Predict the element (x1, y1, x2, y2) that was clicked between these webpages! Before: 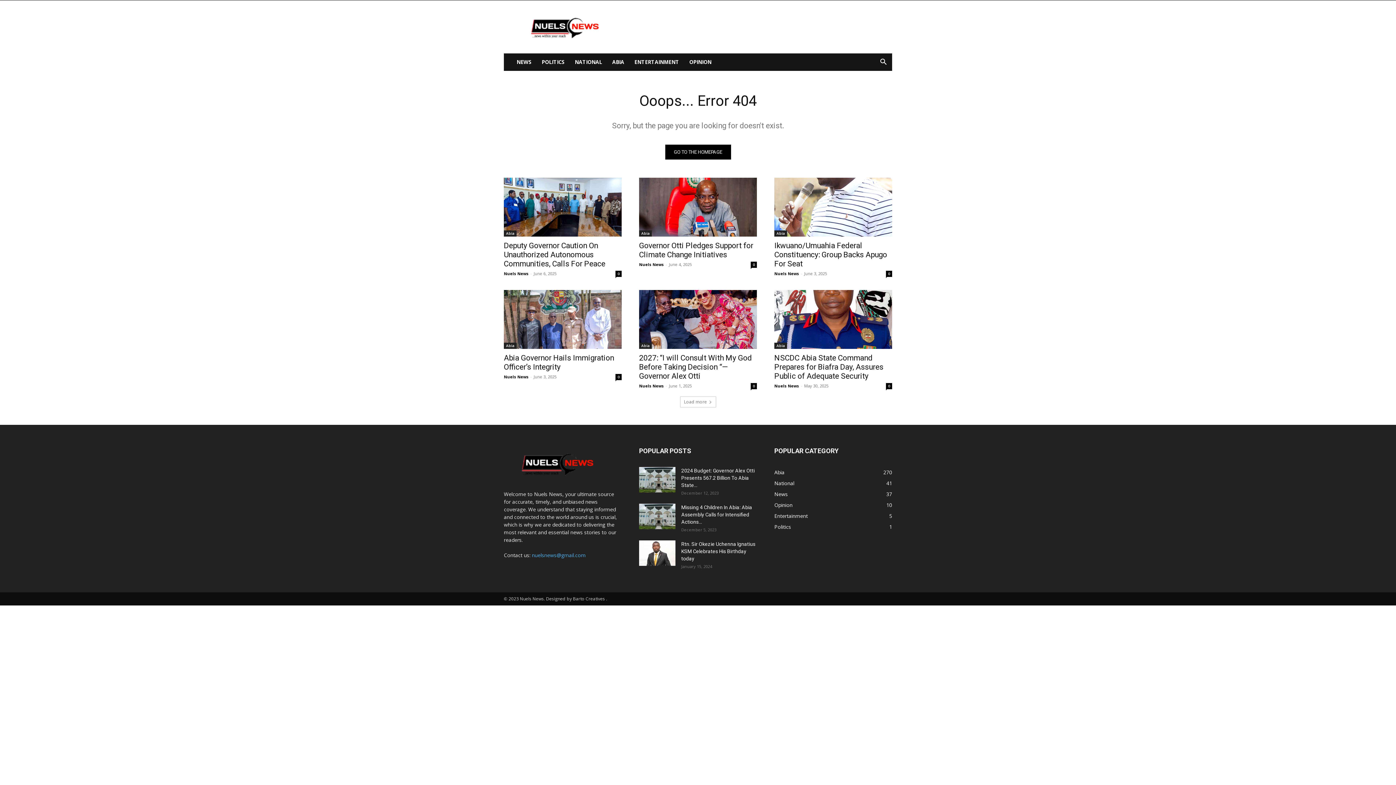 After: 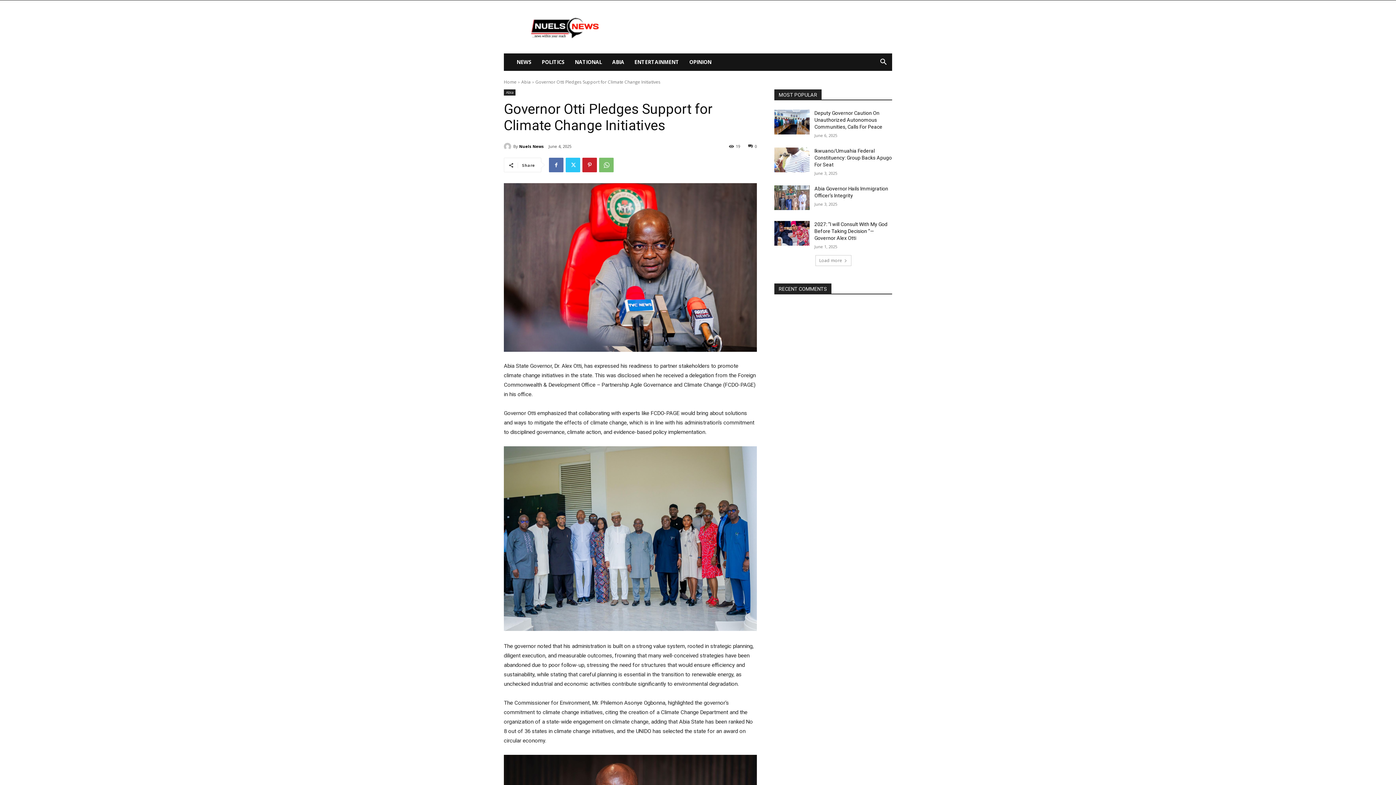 Action: bbox: (639, 241, 753, 259) label: Governor Otti Pledges Support for Climate Change Initiatives